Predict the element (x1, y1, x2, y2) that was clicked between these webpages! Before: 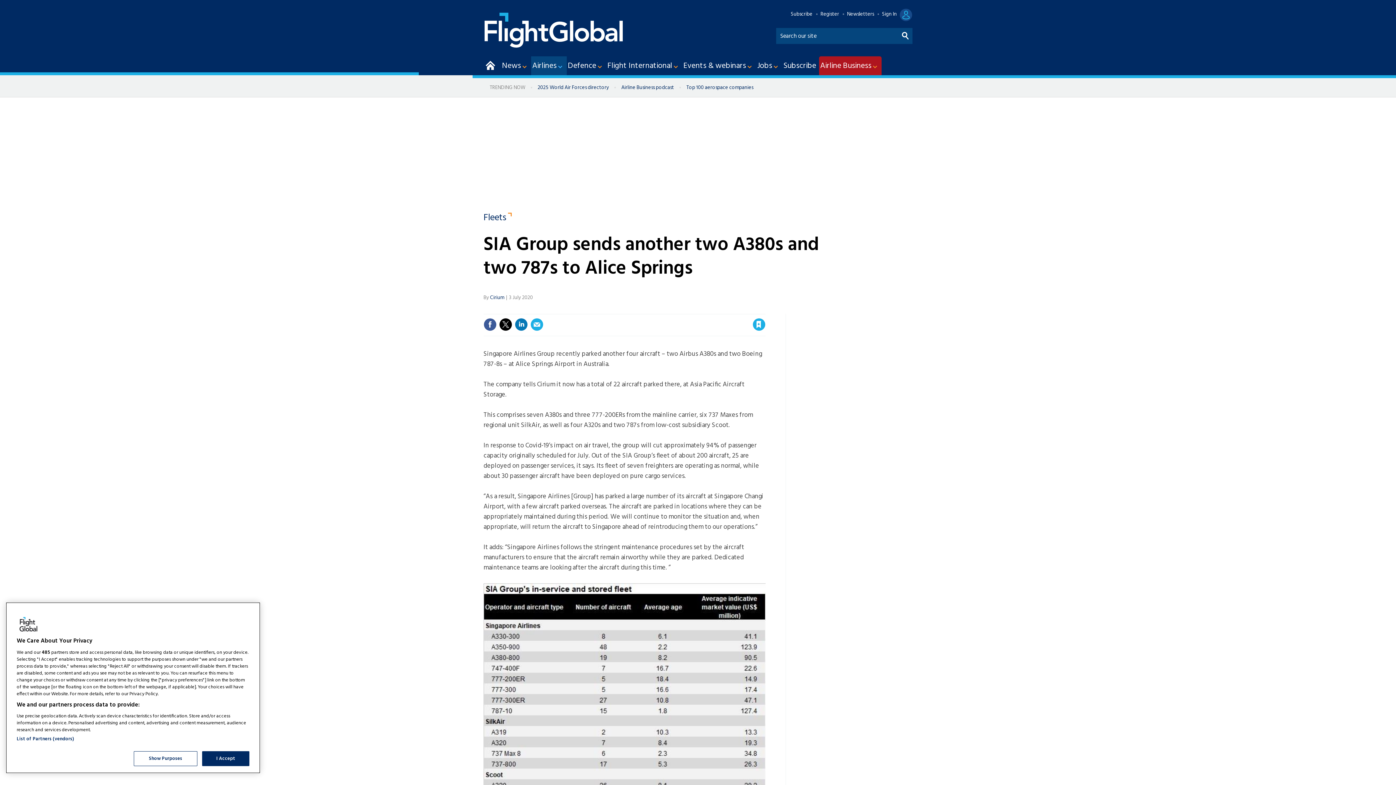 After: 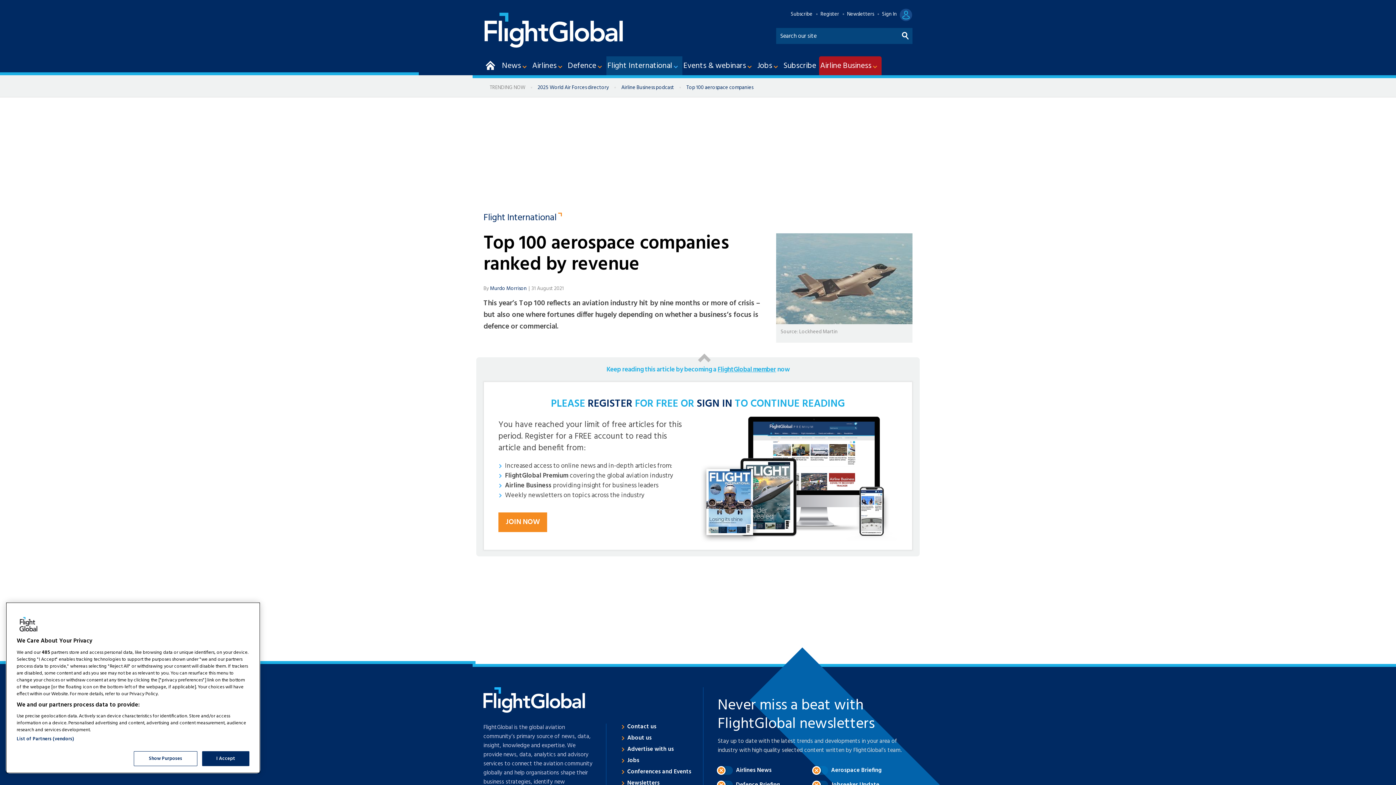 Action: label: Top 100 aerospace companies bbox: (680, 83, 759, 92)